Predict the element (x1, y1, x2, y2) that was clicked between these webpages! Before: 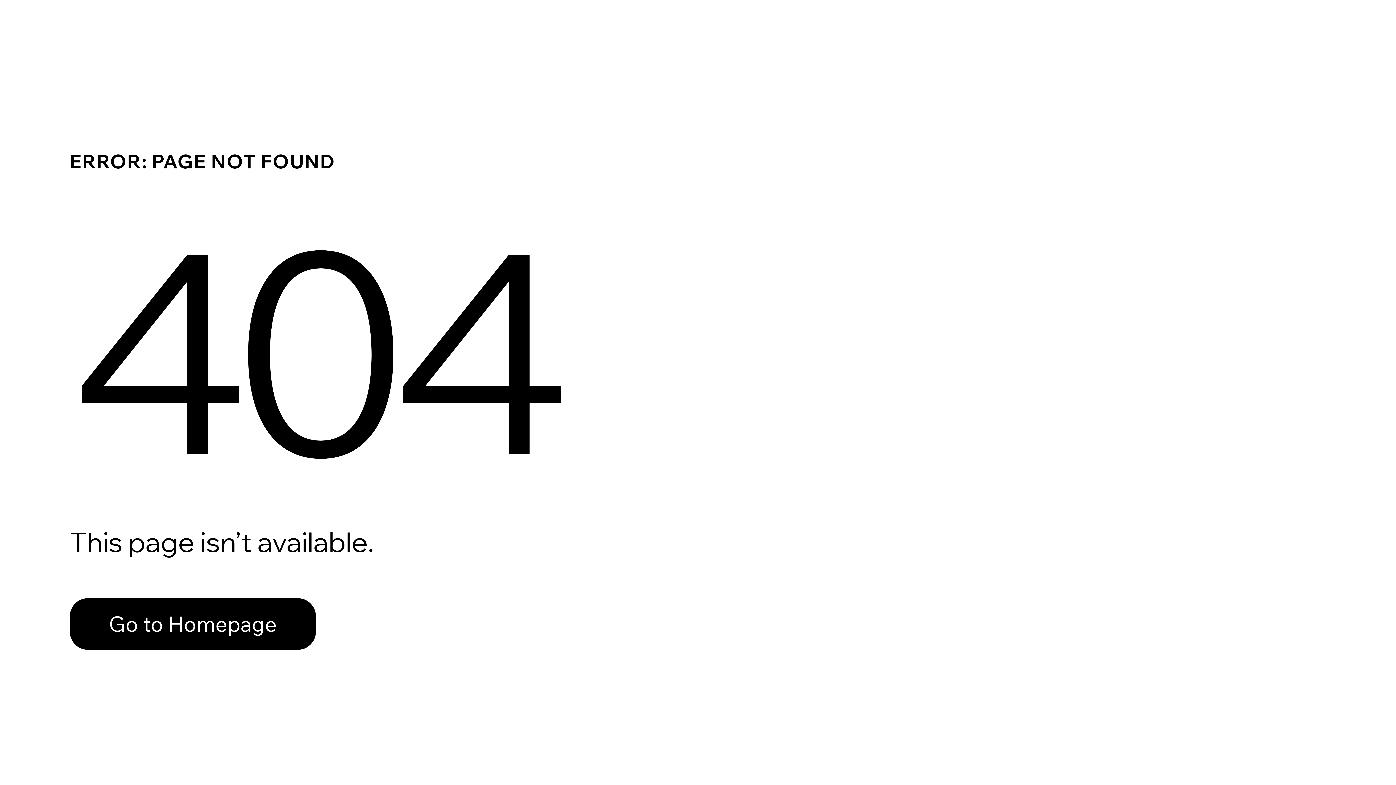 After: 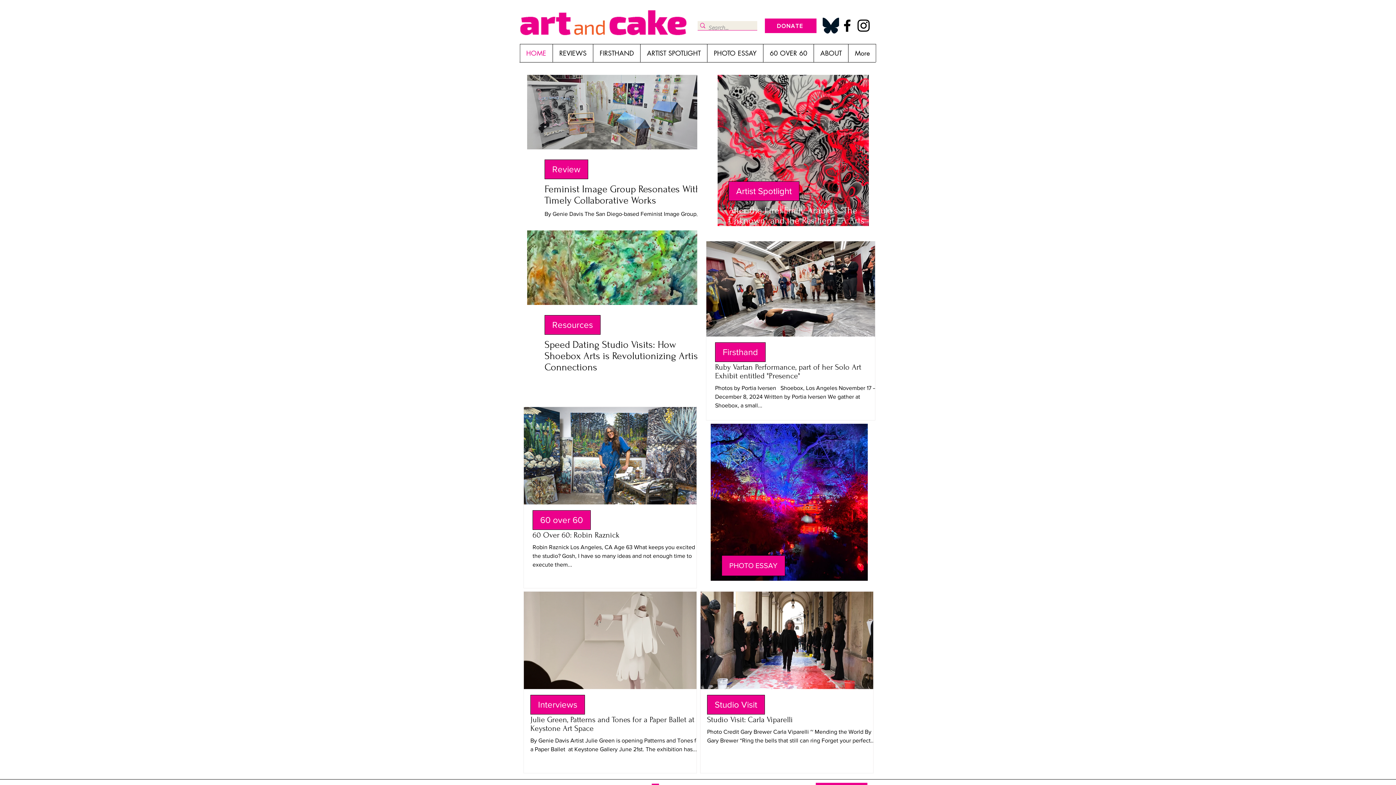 Action: label: Go to Homepage bbox: (69, 582, 768, 659)